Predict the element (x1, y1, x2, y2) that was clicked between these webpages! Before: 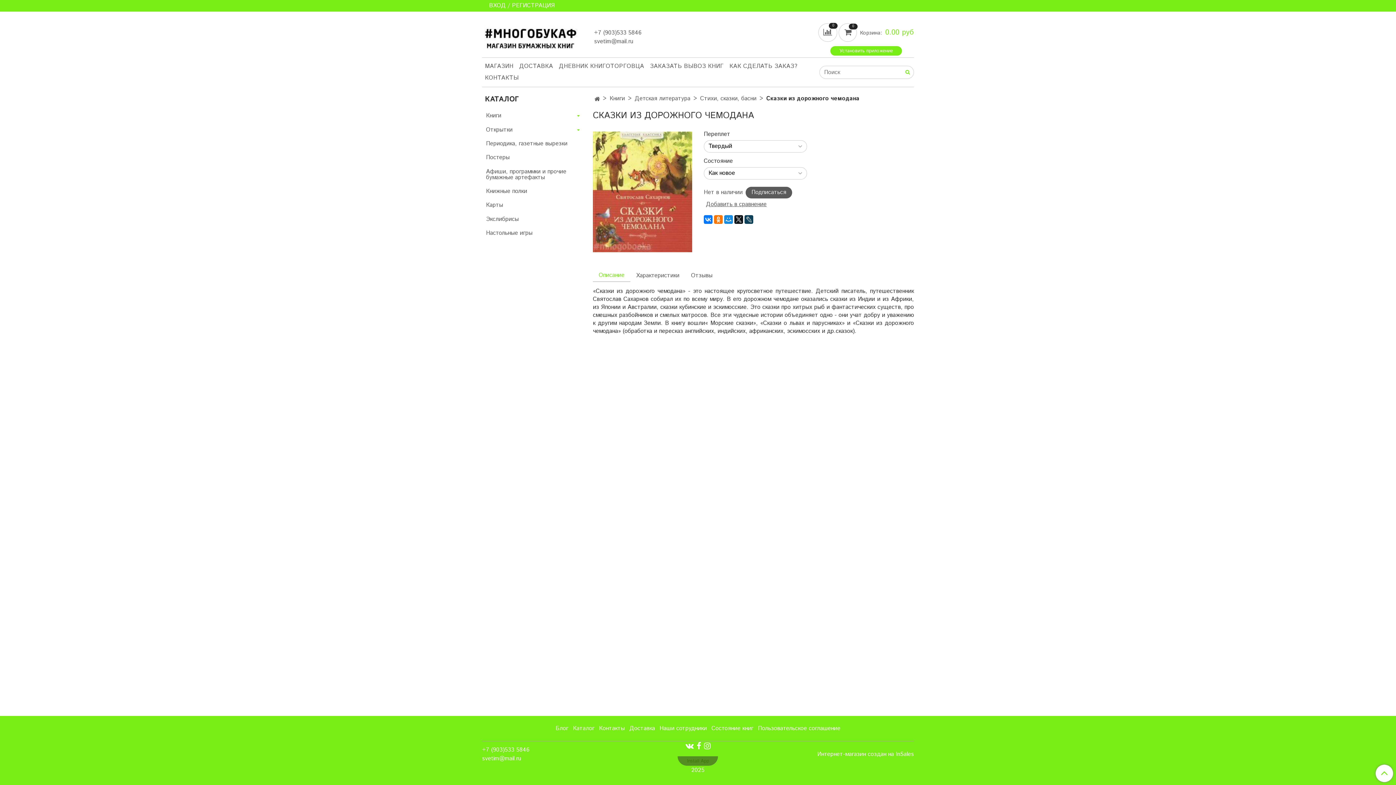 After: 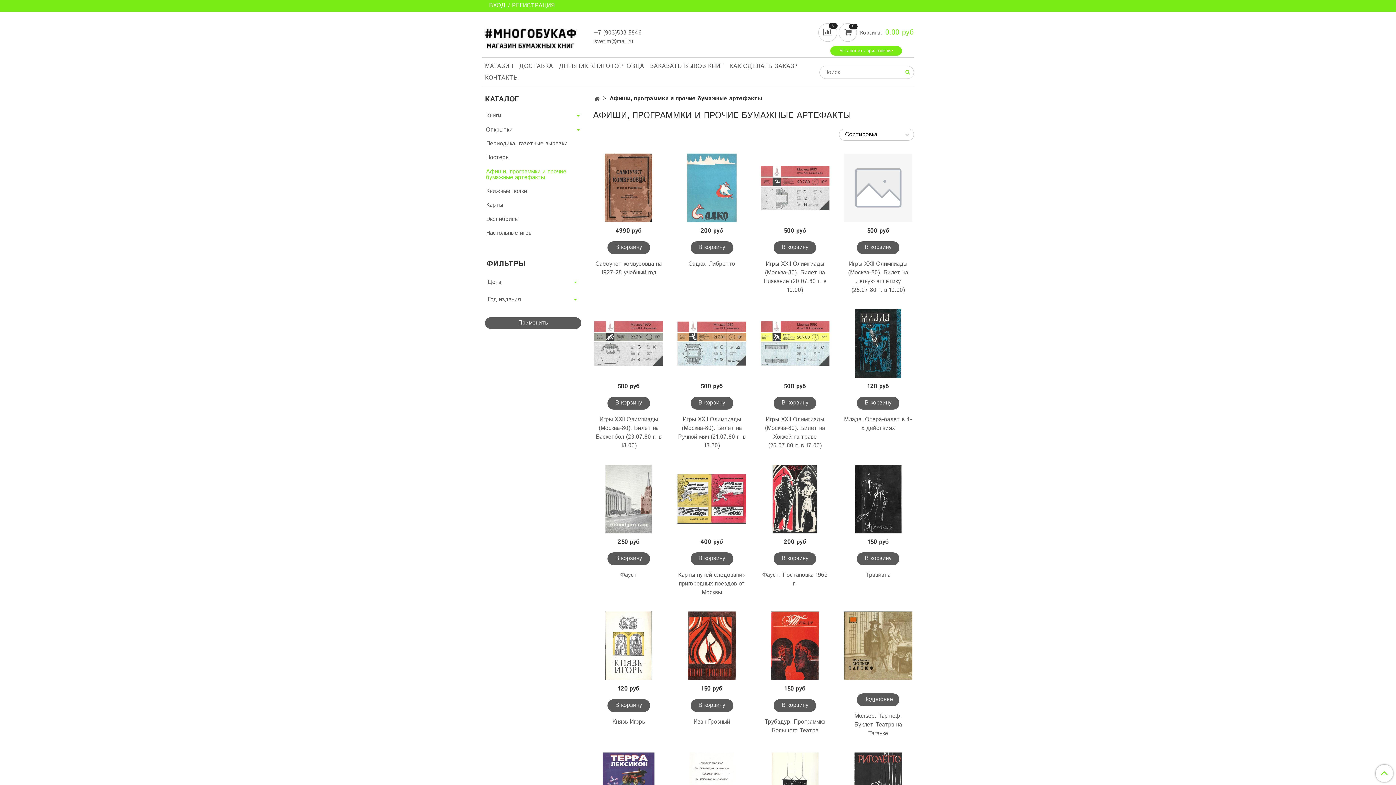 Action: bbox: (486, 166, 581, 183) label: Афиши, программки и прочие бумажные артефакты